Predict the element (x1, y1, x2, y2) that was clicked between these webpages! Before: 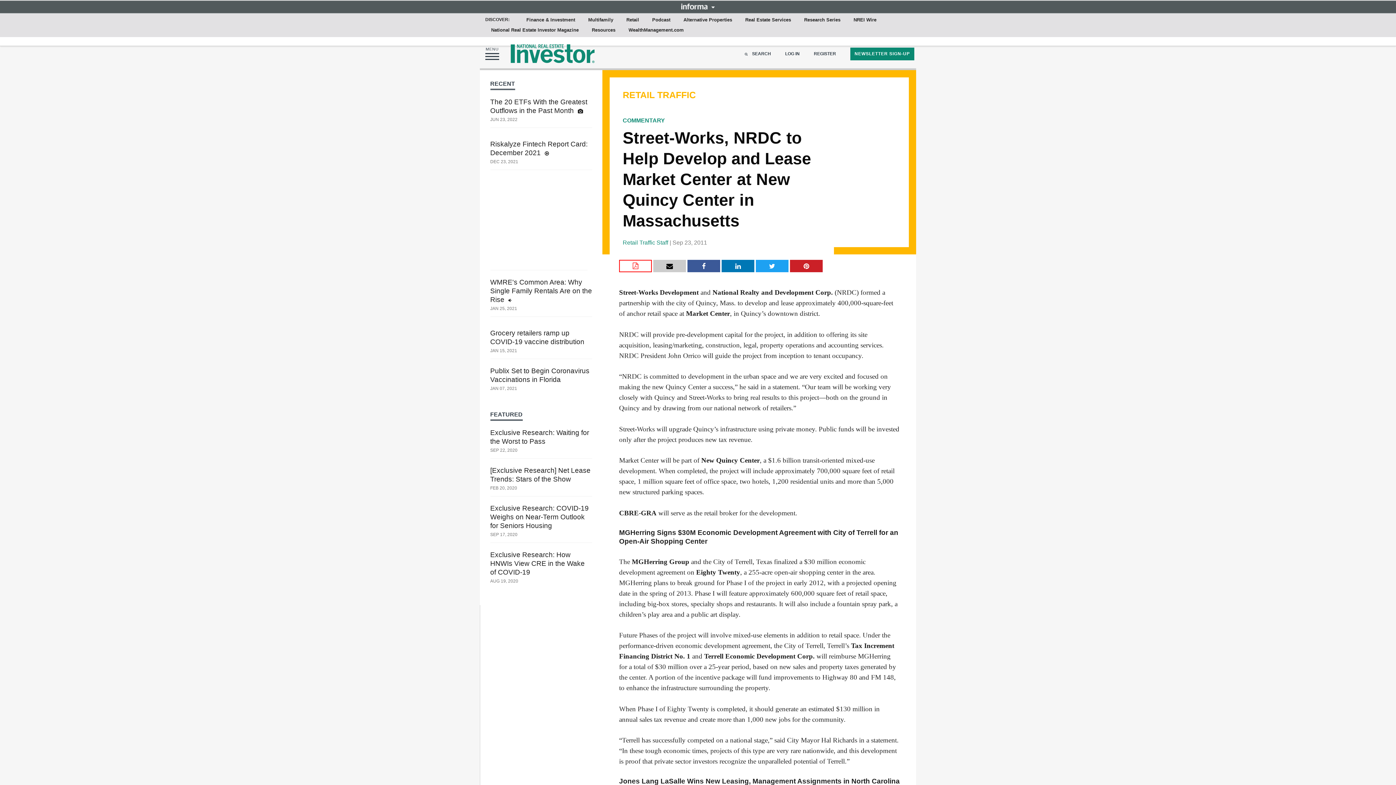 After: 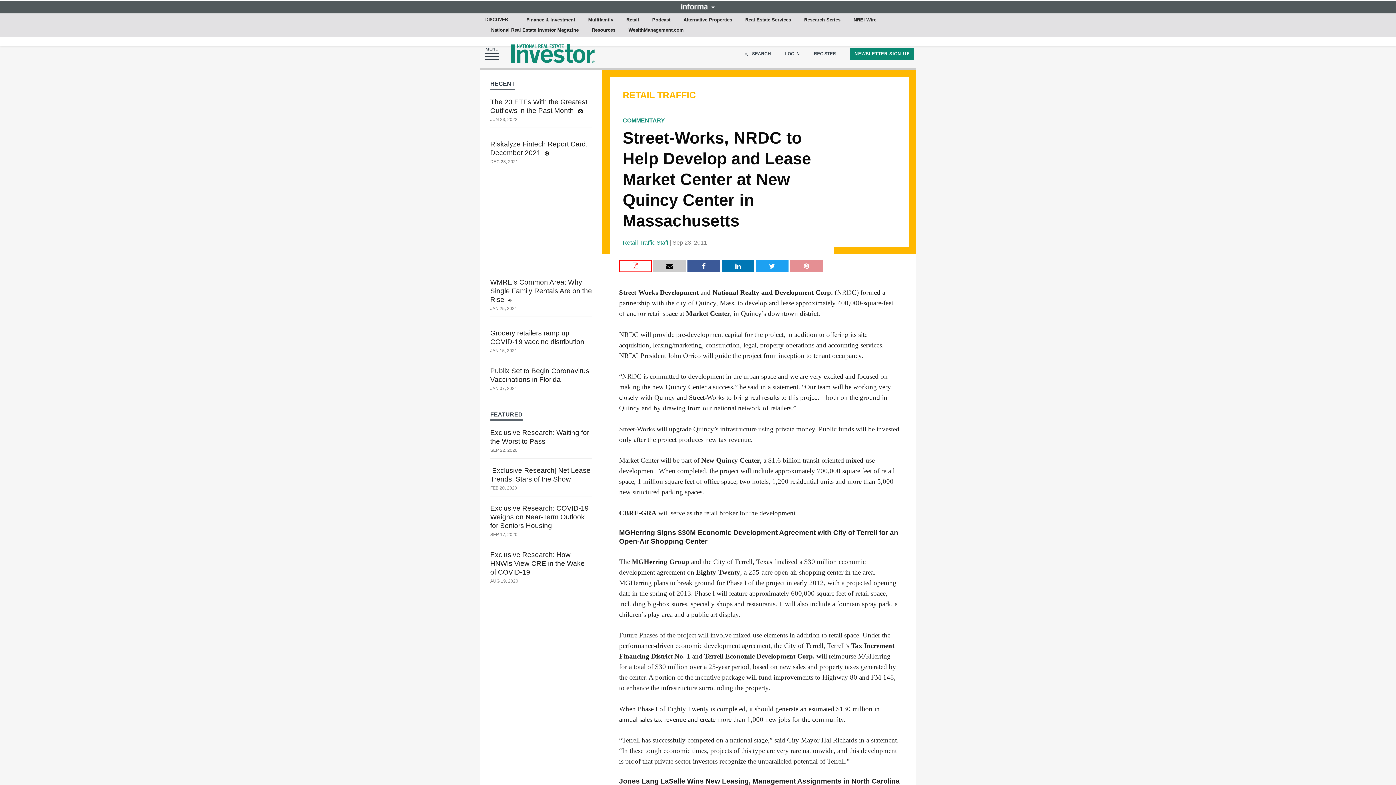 Action: bbox: (790, 260, 822, 272)